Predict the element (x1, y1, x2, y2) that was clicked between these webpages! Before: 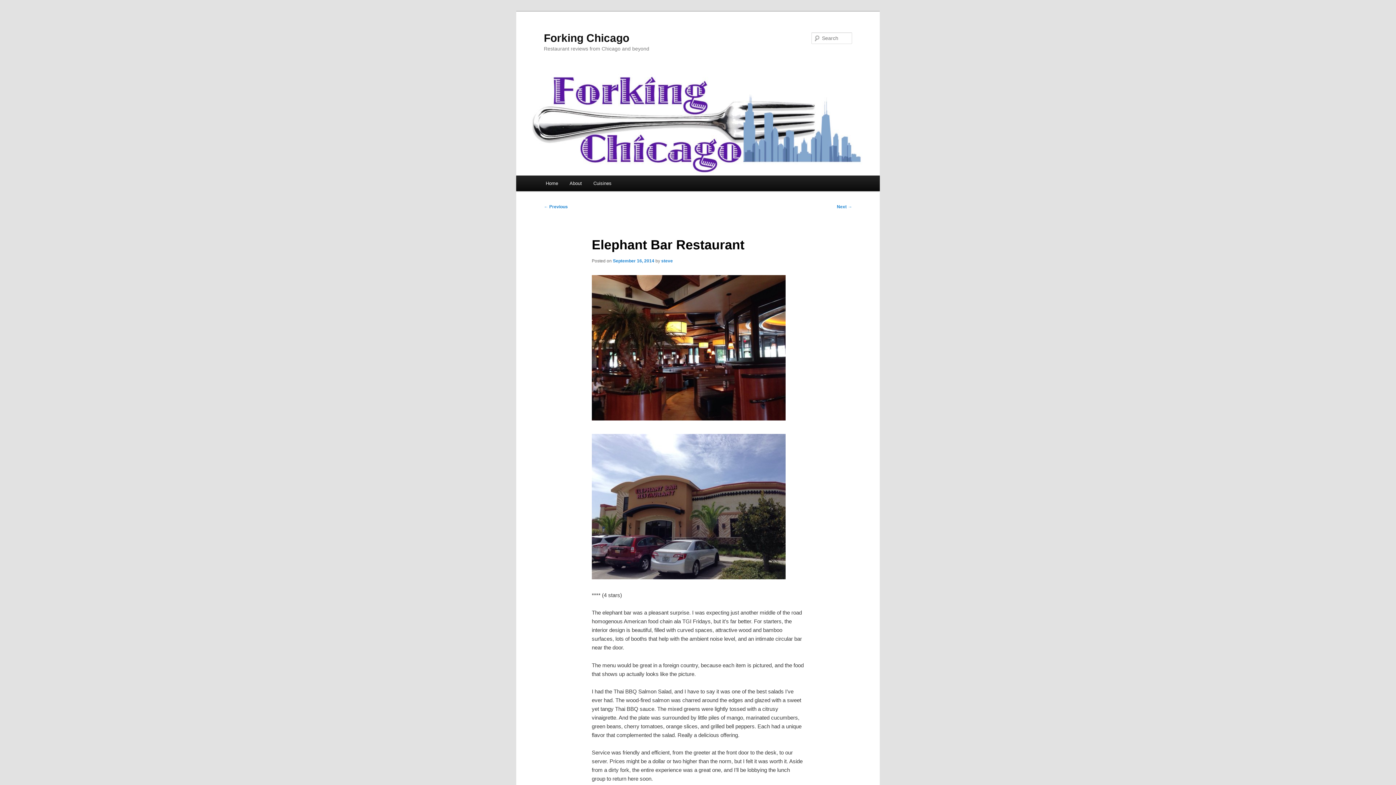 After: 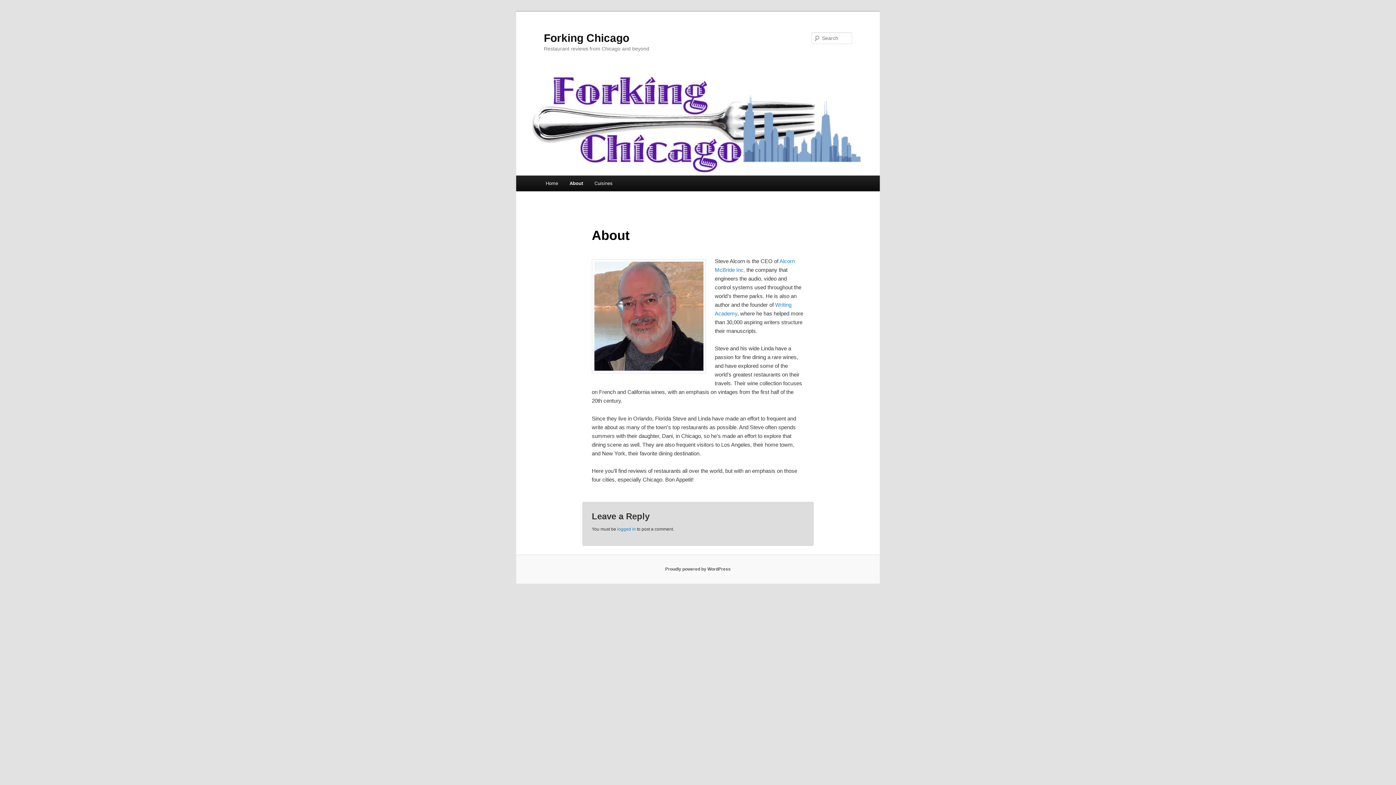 Action: bbox: (563, 175, 587, 191) label: About